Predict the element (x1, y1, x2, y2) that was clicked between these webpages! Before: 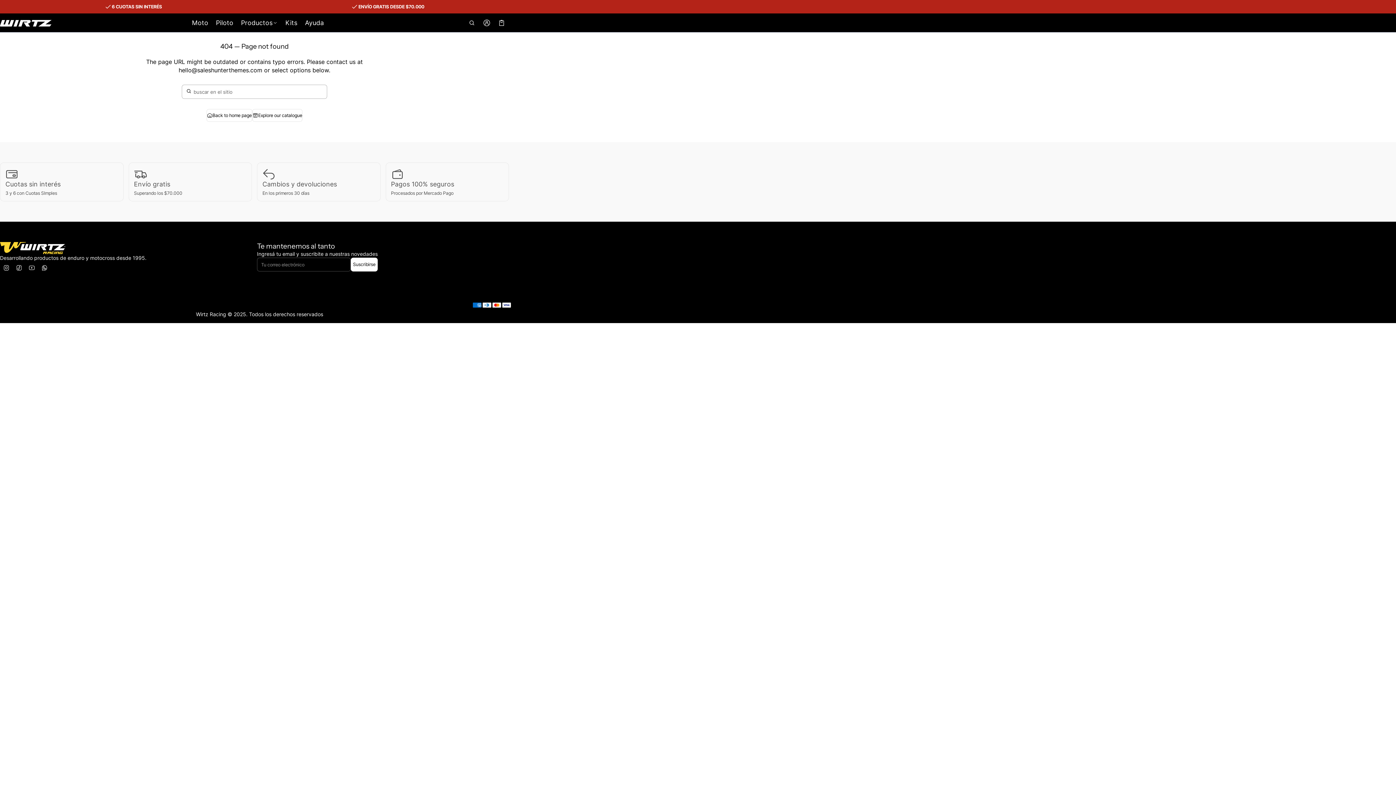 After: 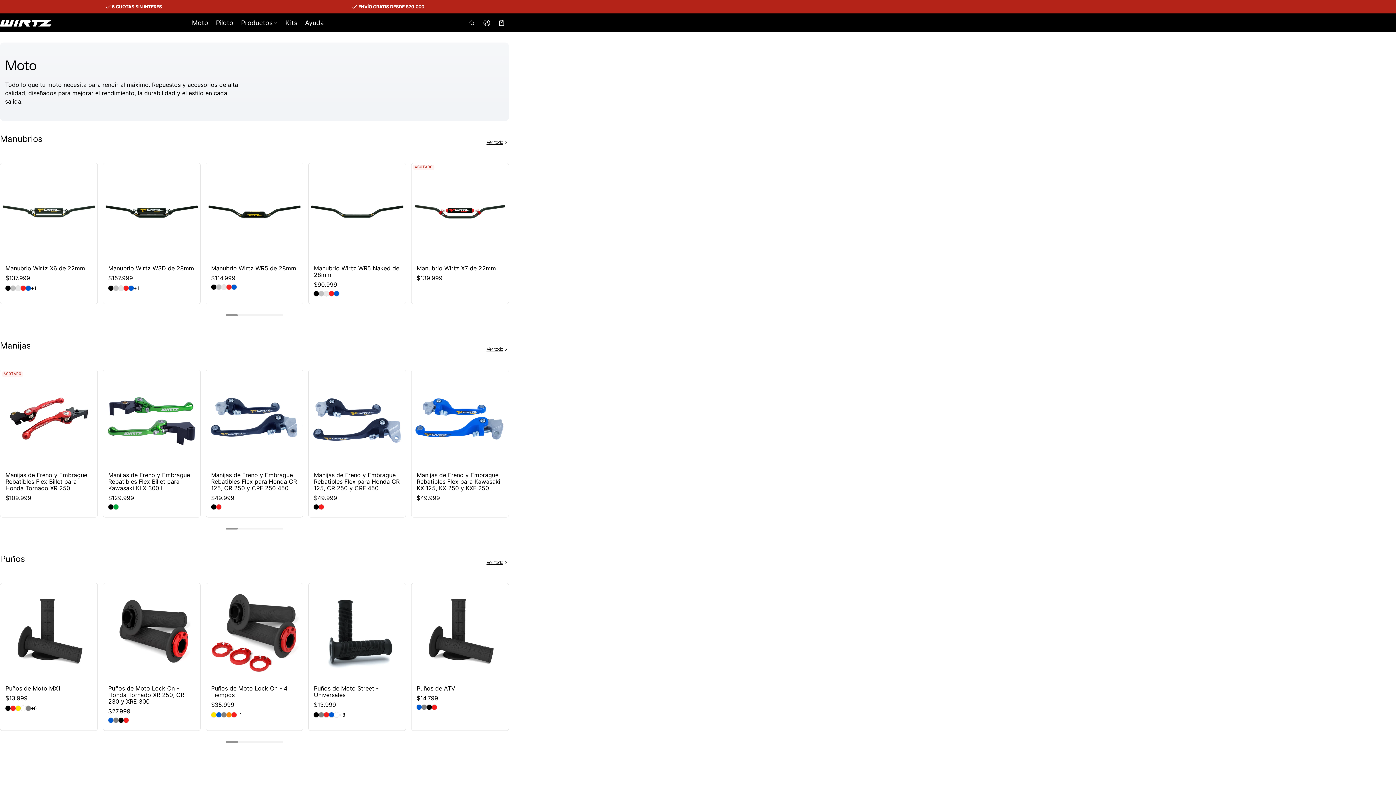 Action: label: Moto bbox: (188, 17, 212, 27)